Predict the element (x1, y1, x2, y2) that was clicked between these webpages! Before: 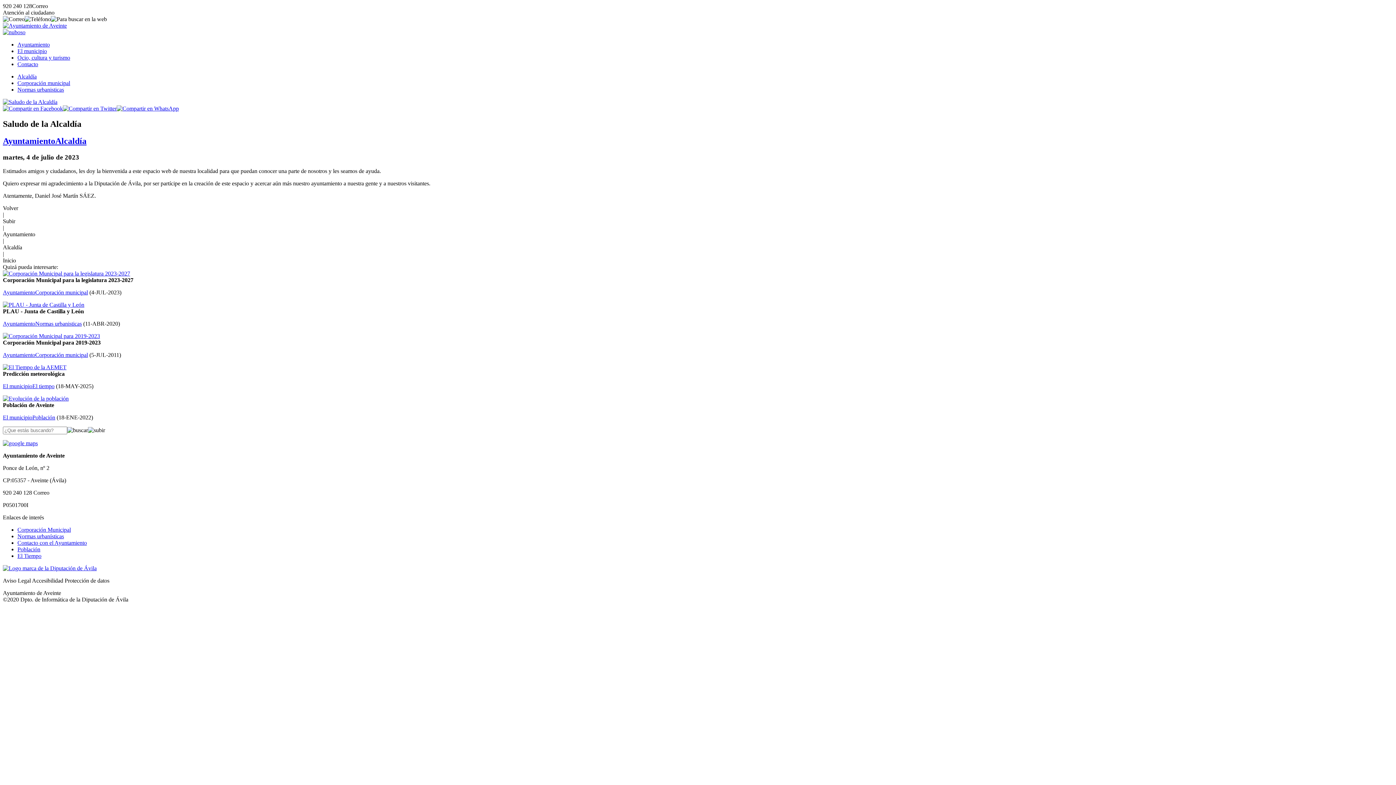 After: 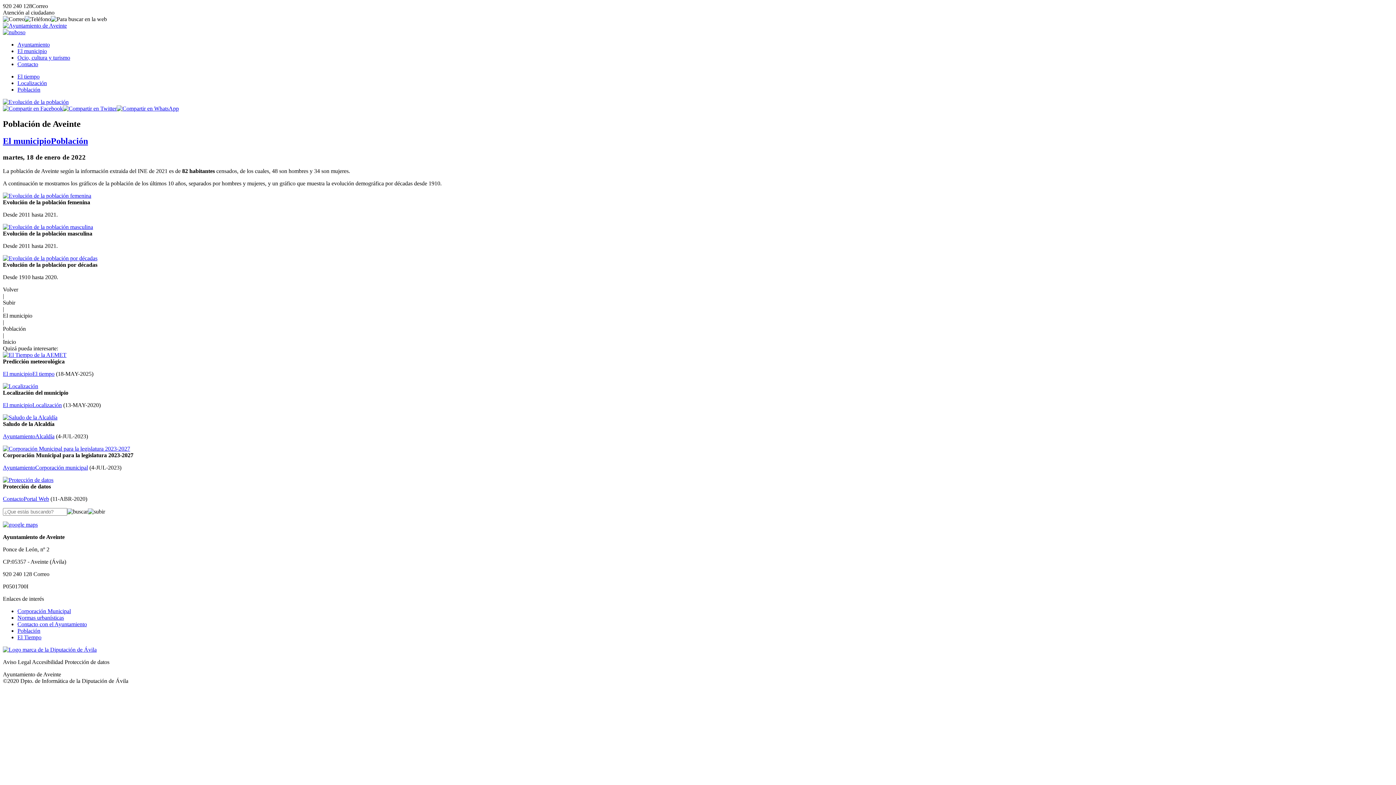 Action: bbox: (2, 395, 68, 401)